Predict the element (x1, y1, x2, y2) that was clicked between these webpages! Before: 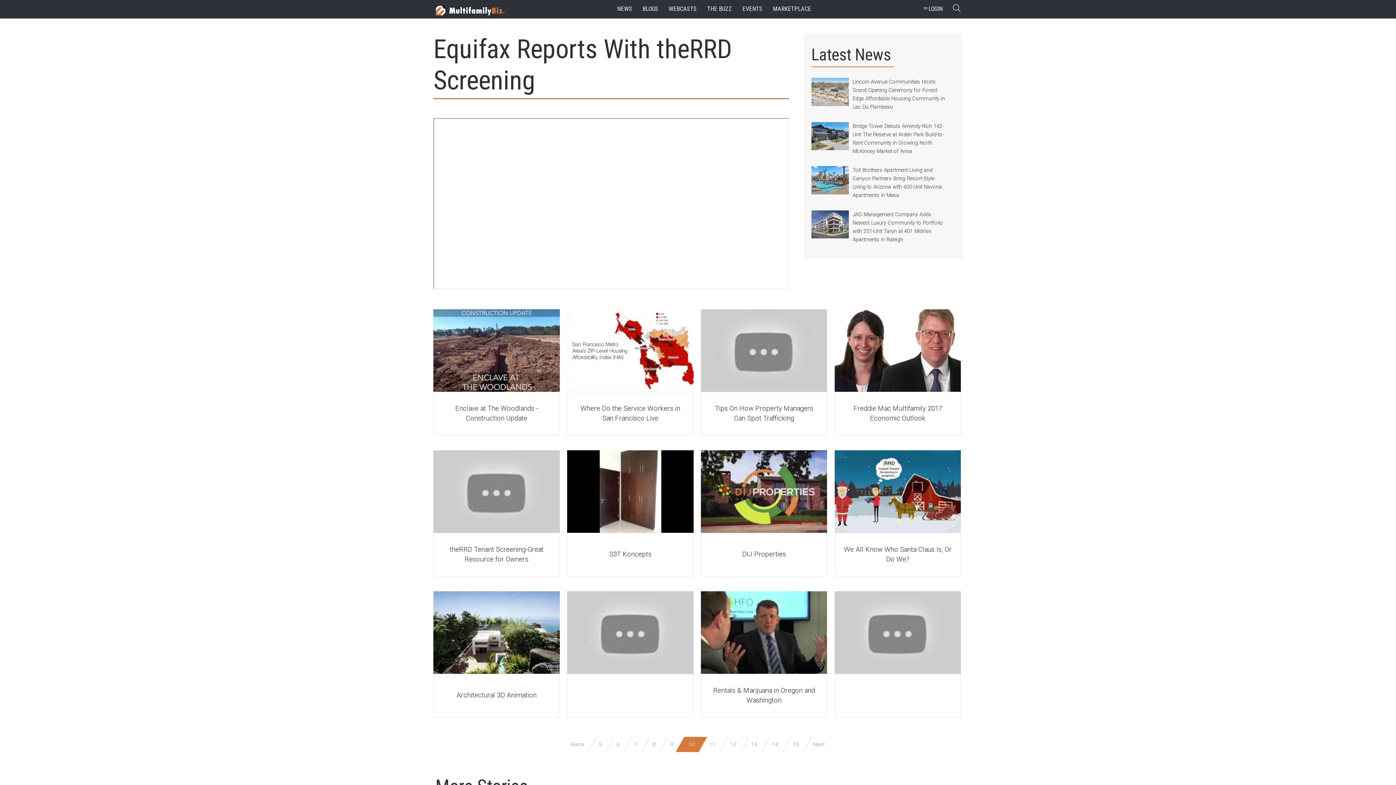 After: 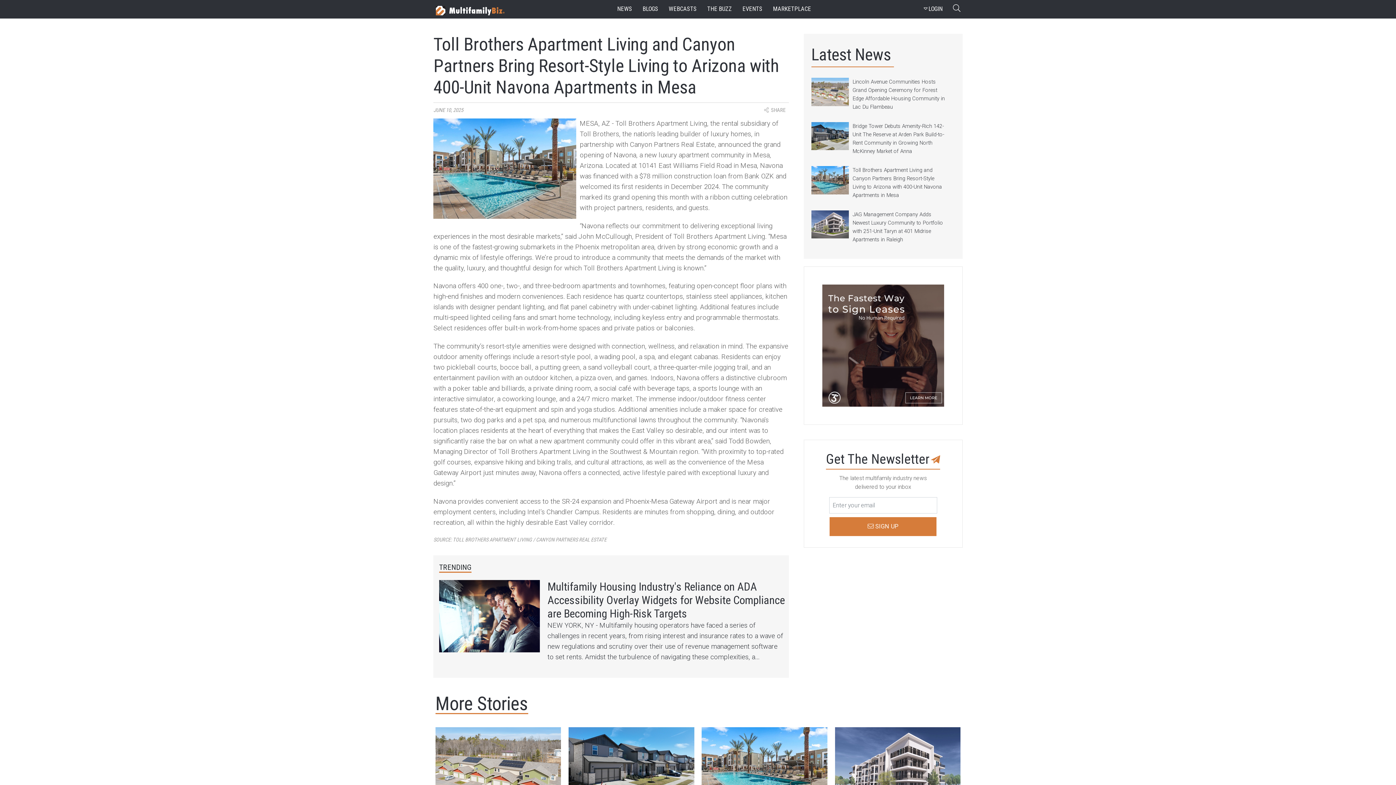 Action: label: Toll Brothers Apartment Living and Canyon Partners Bring Resort-Style Living to Arizona with 400-Unit Navona Apartments in Mesa bbox: (811, 166, 955, 199)